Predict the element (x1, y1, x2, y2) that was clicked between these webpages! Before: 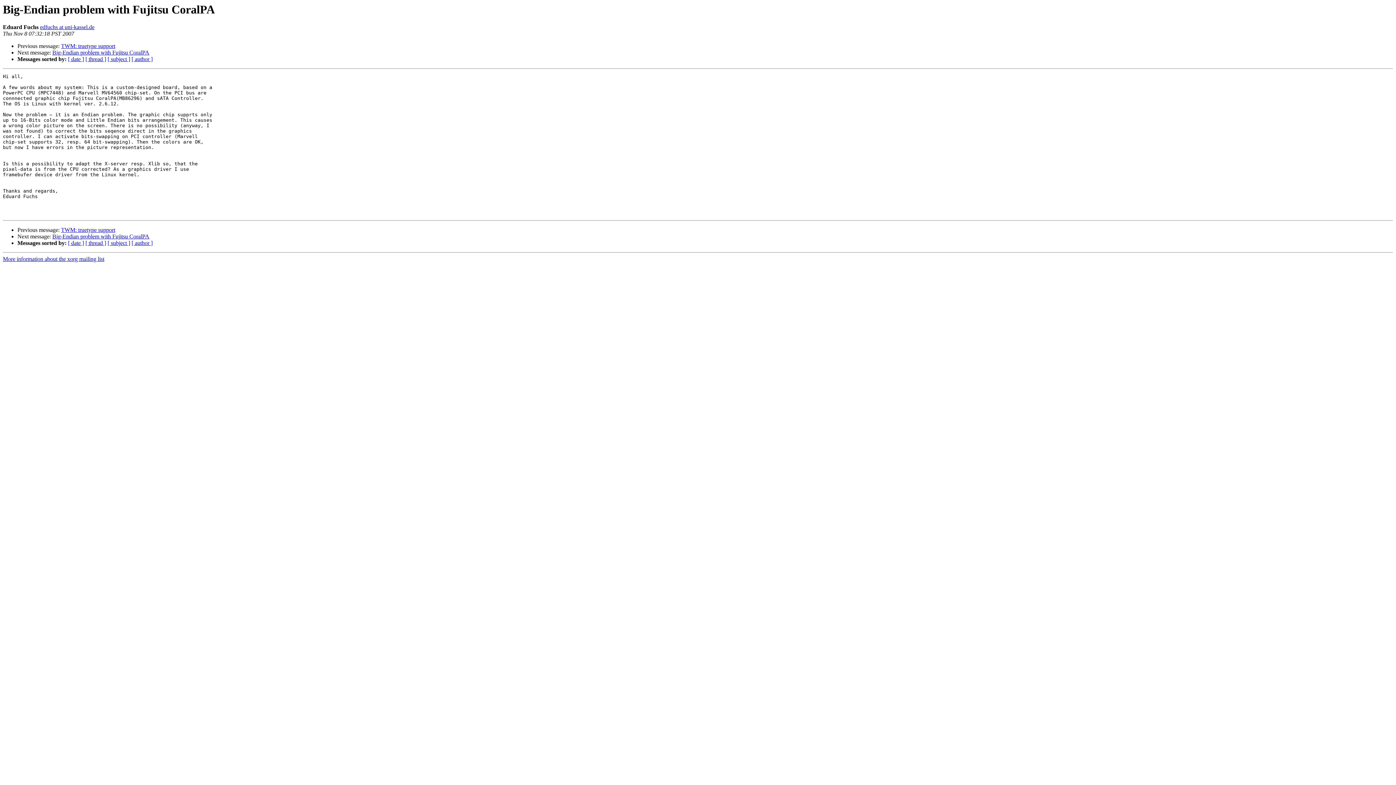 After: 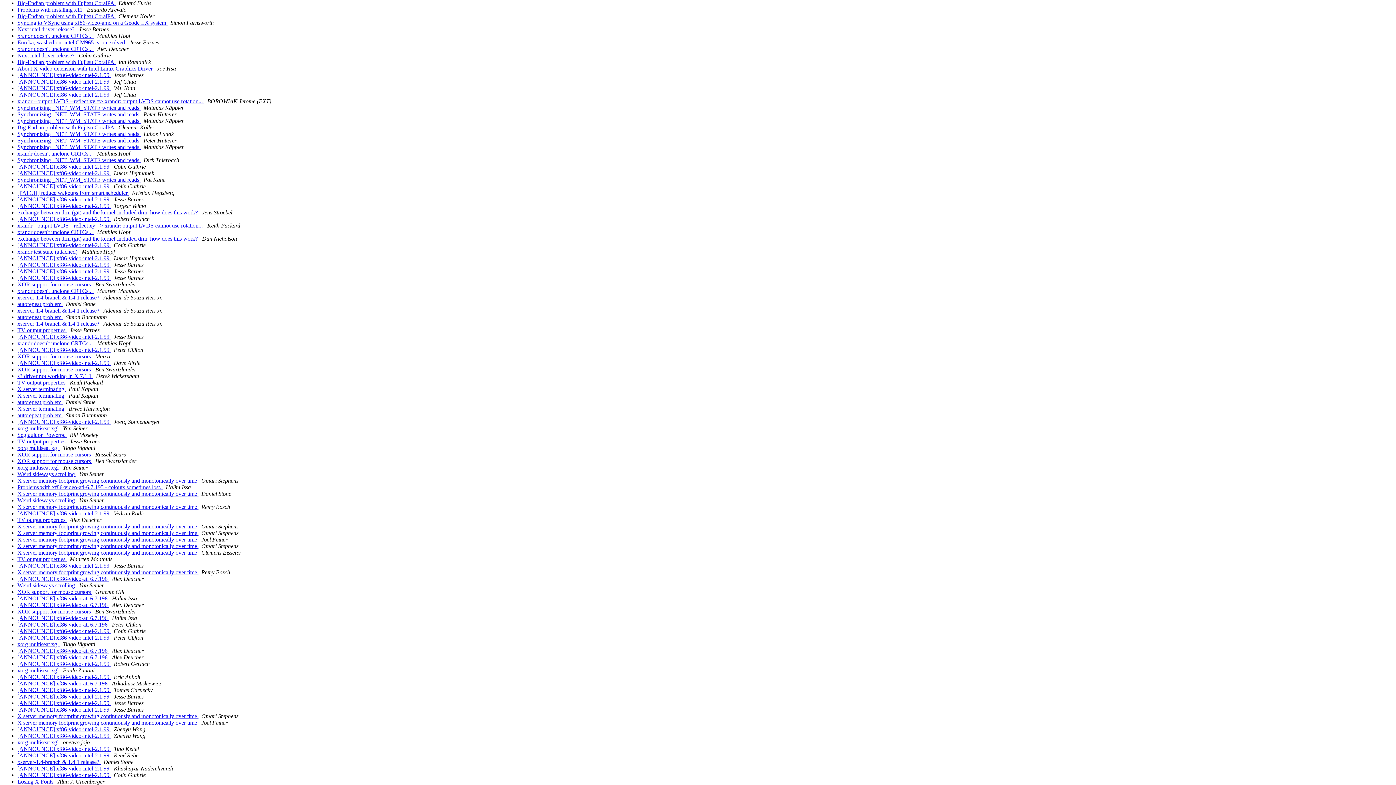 Action: bbox: (68, 56, 84, 62) label: [ date ]